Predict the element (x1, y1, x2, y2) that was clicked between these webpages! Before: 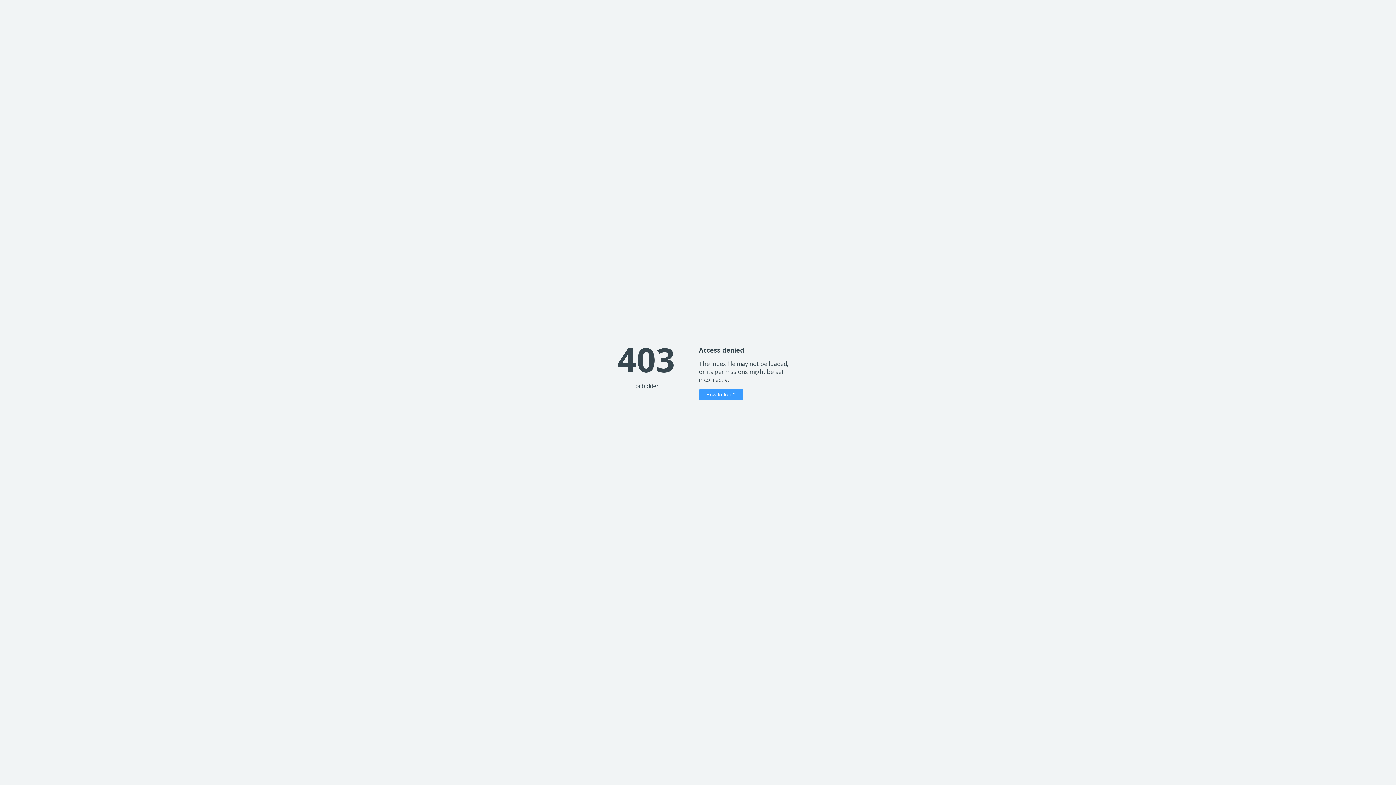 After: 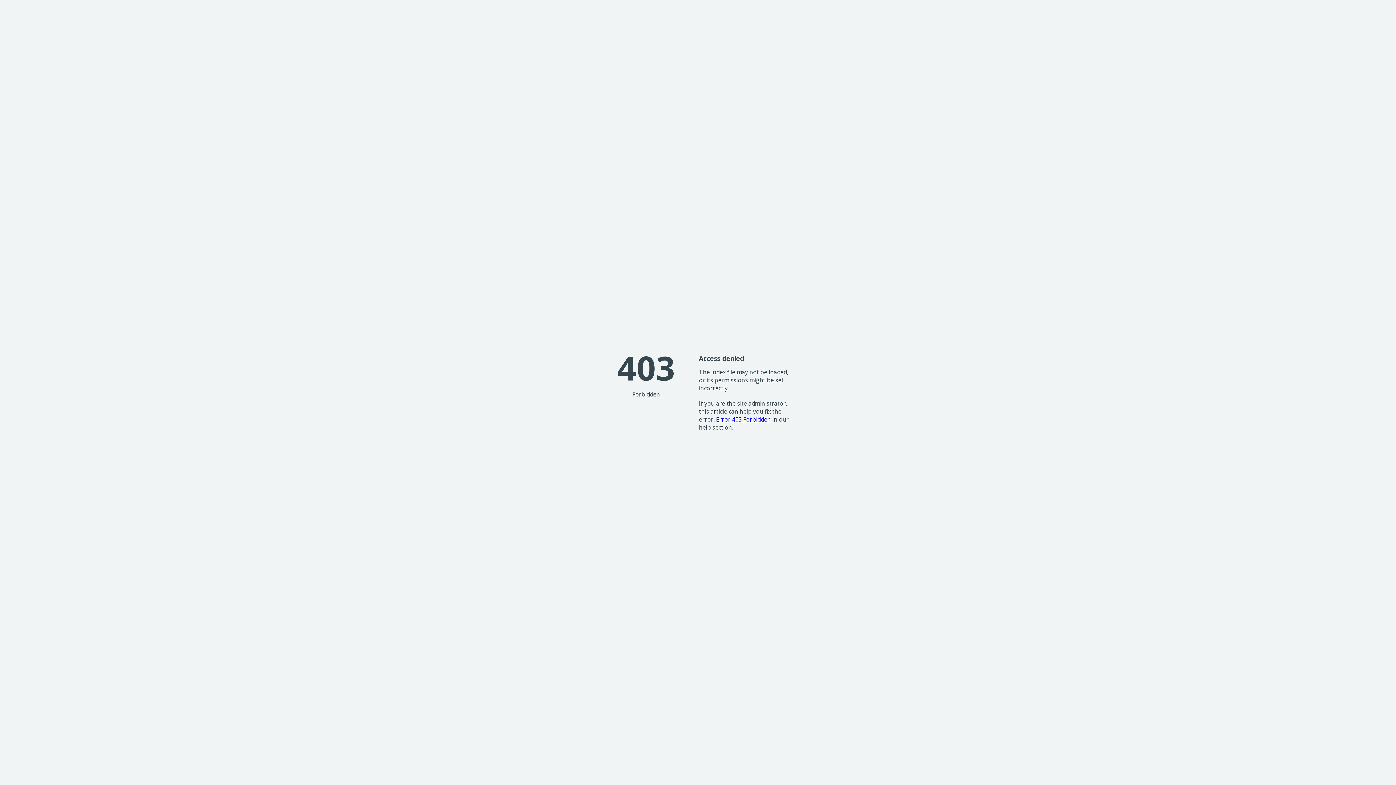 Action: bbox: (699, 389, 743, 400) label: How to fix it?